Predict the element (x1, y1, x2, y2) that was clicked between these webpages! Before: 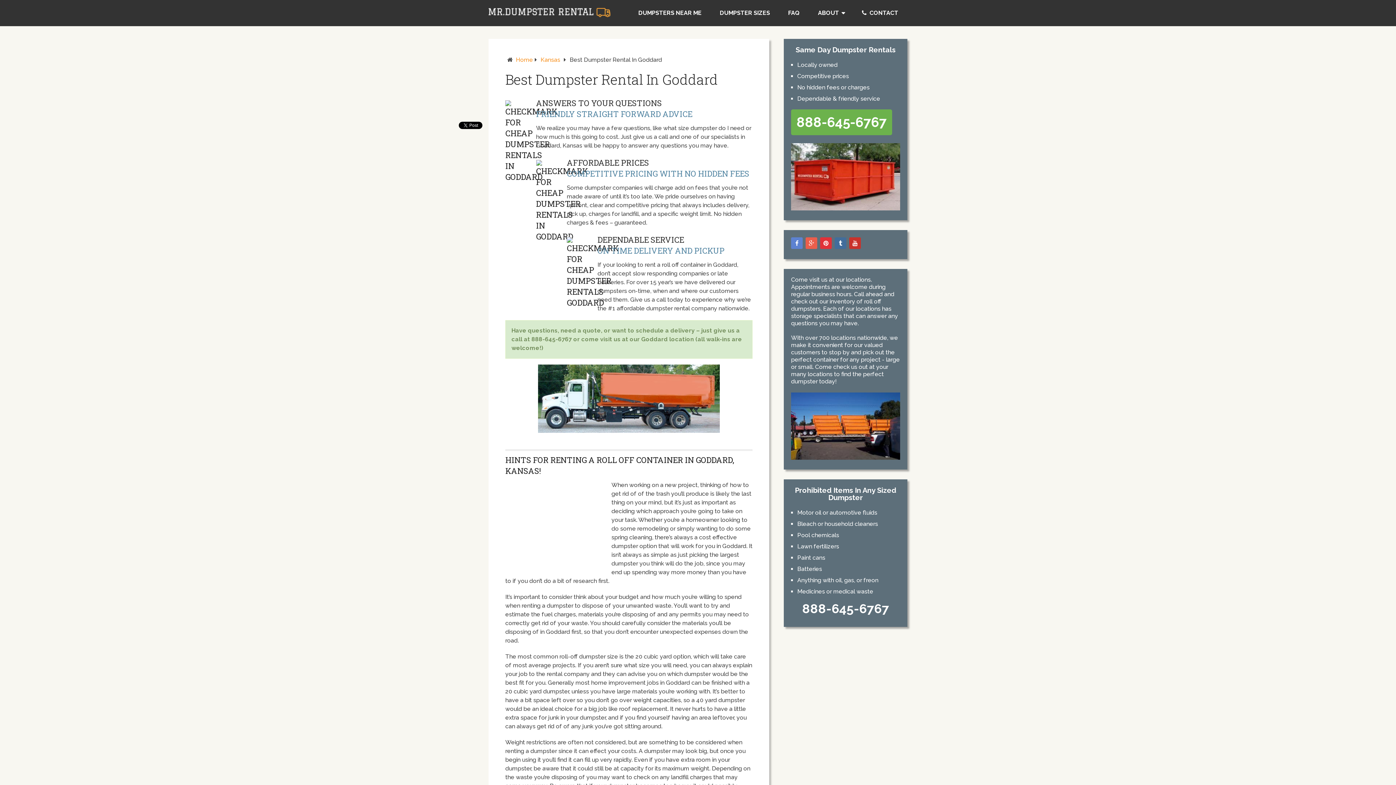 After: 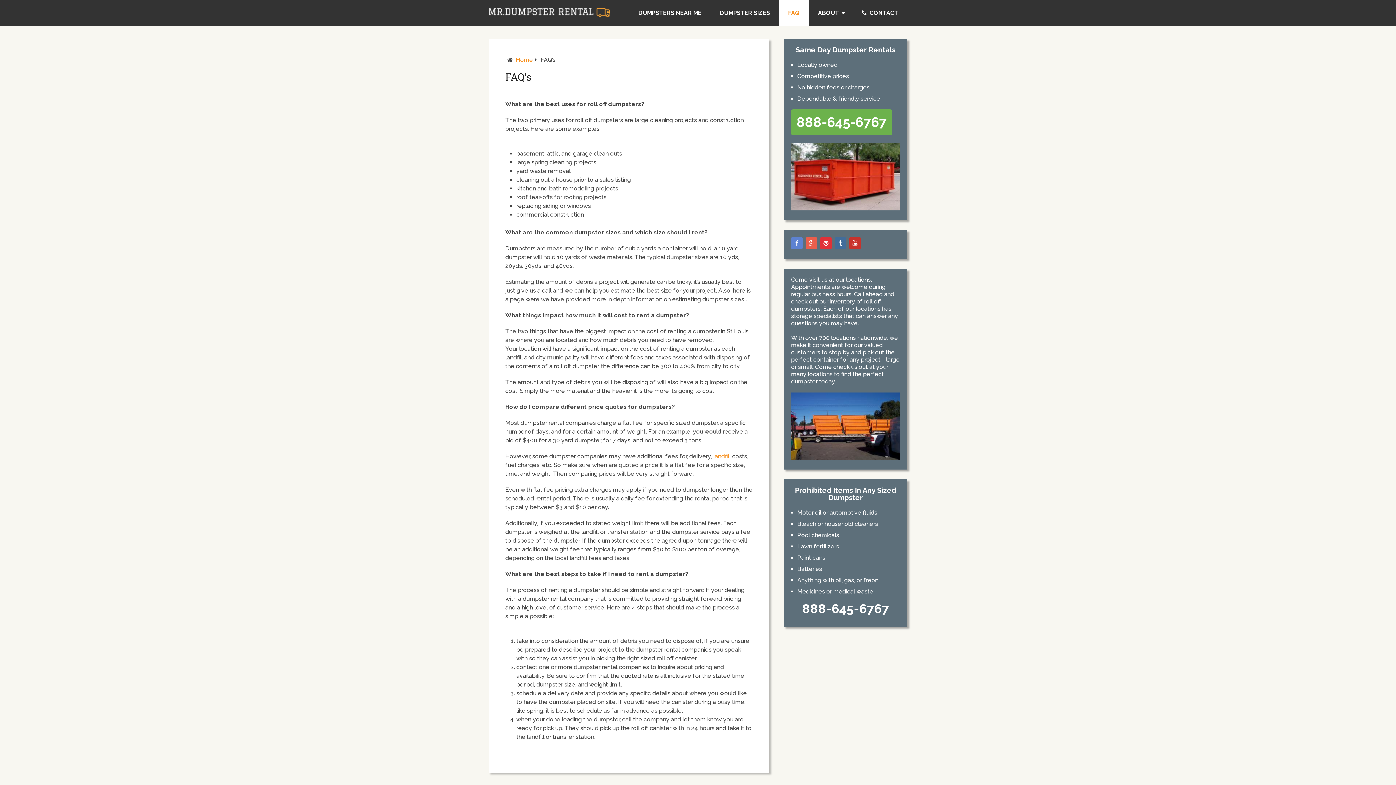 Action: bbox: (779, 0, 809, 26) label: FAQ